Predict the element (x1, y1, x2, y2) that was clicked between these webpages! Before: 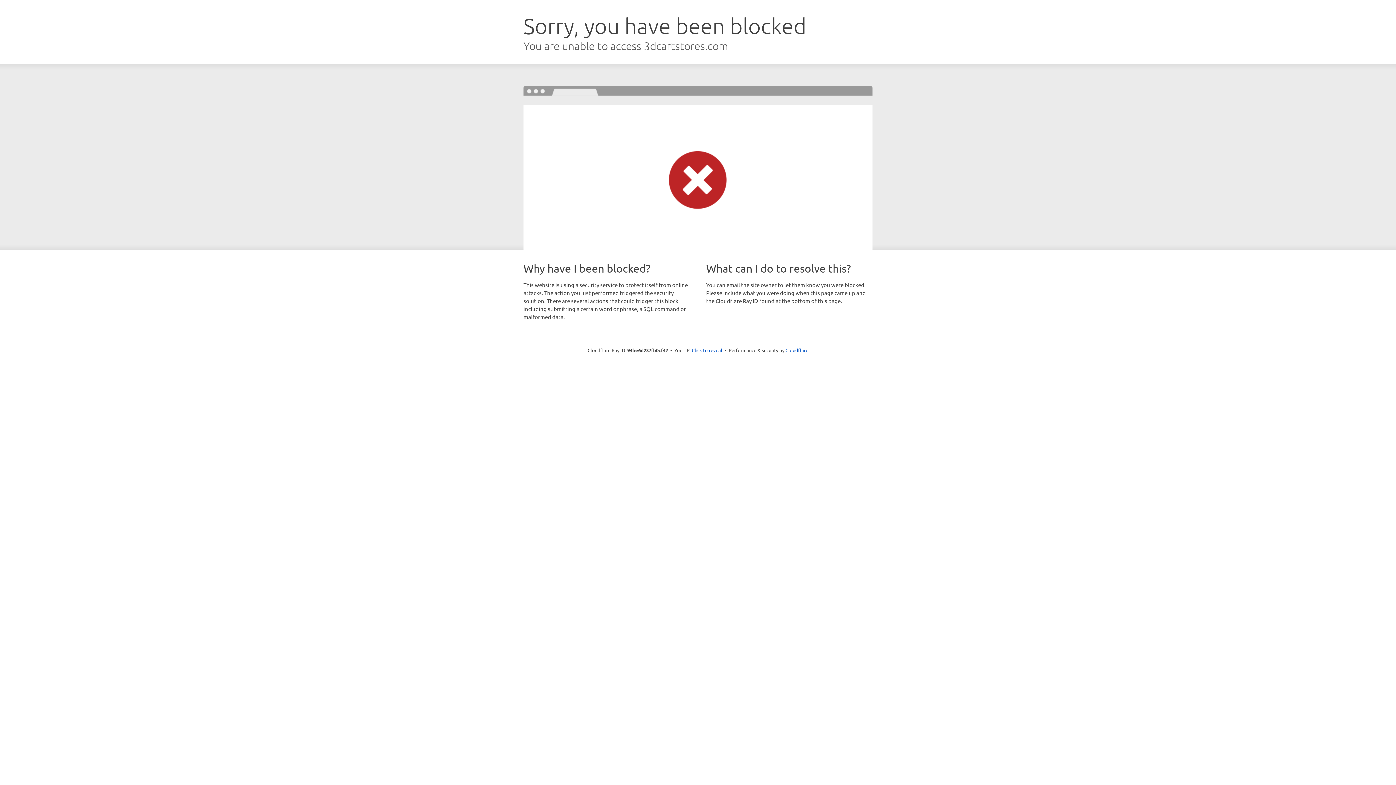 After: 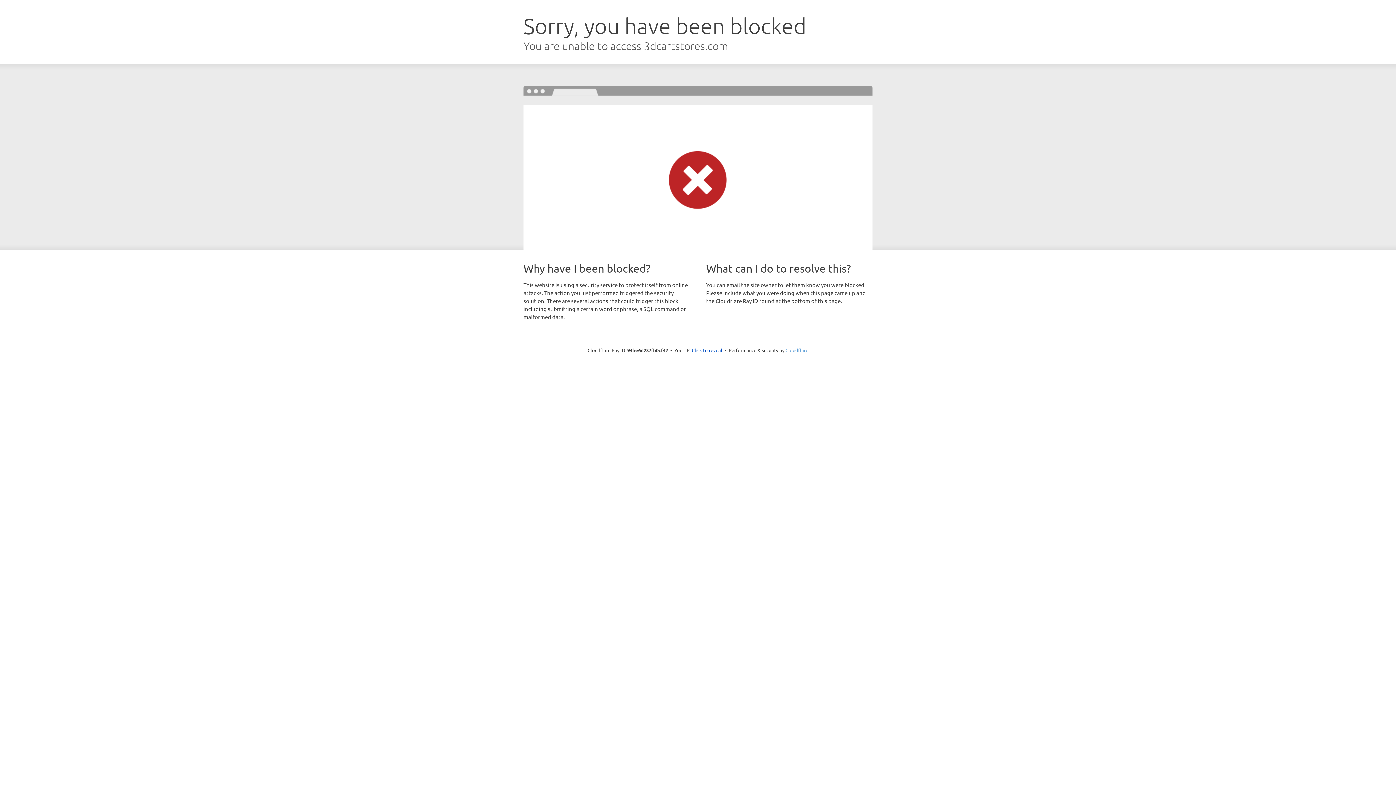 Action: bbox: (785, 347, 808, 353) label: Cloudflare